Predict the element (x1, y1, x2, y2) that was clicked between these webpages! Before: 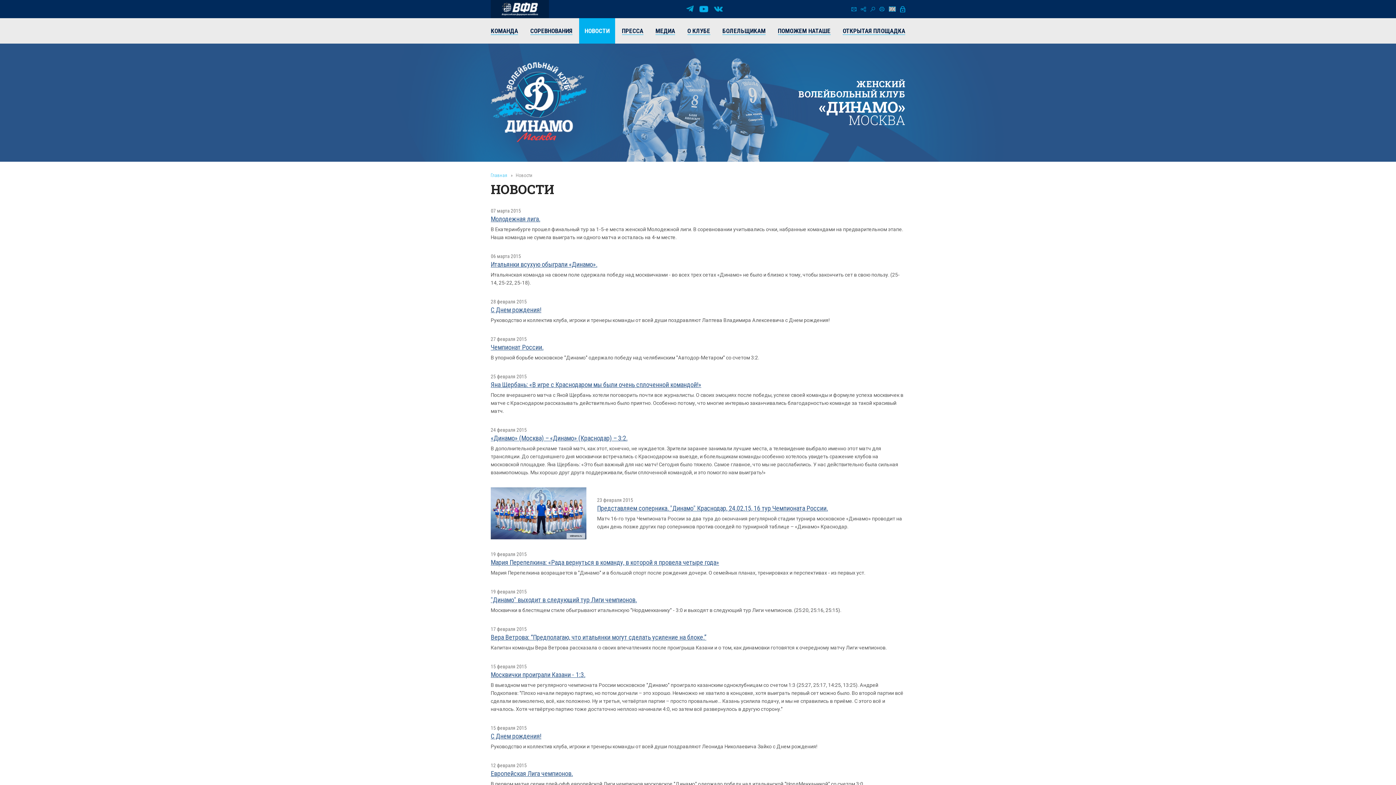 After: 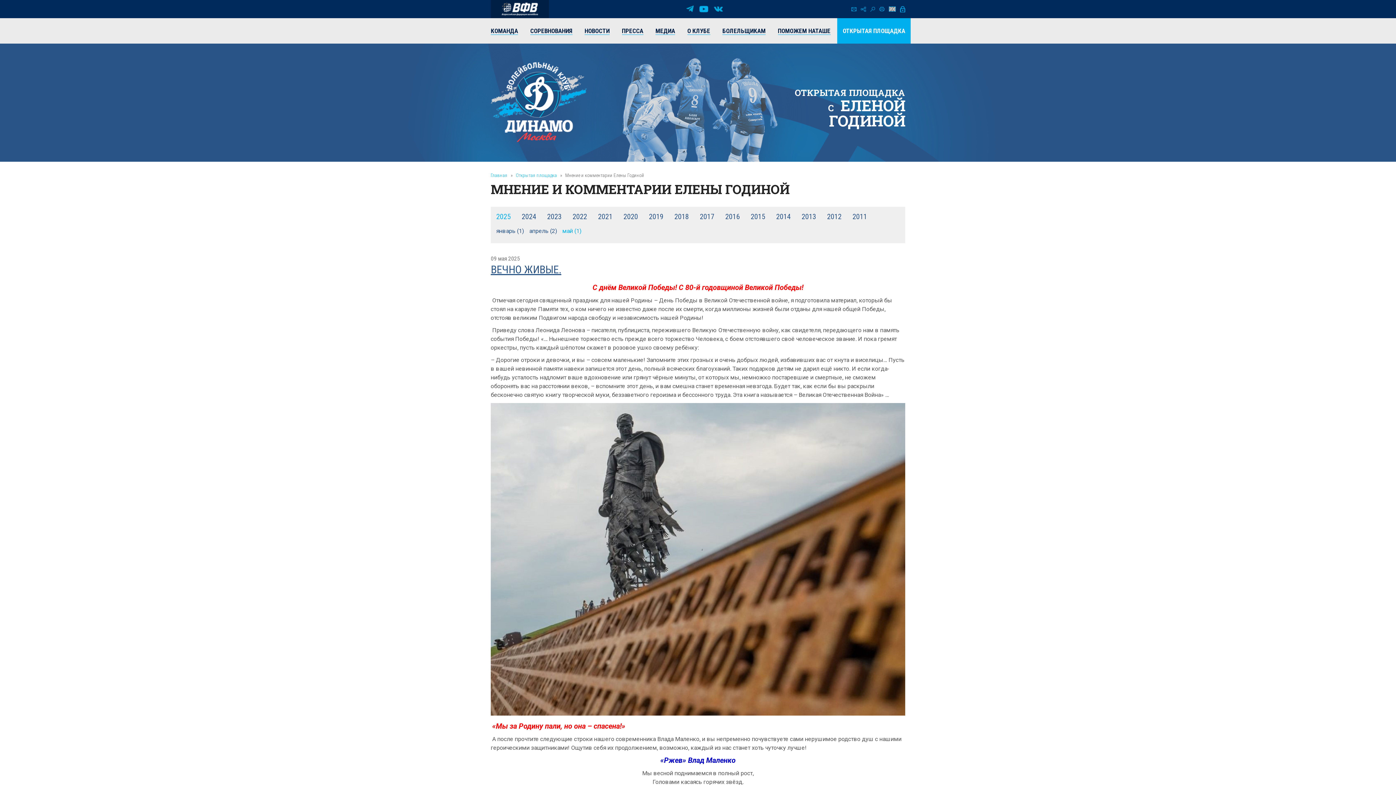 Action: label: ОТКРЫТАЯ ПЛОЩАДКА bbox: (837, 18, 910, 43)